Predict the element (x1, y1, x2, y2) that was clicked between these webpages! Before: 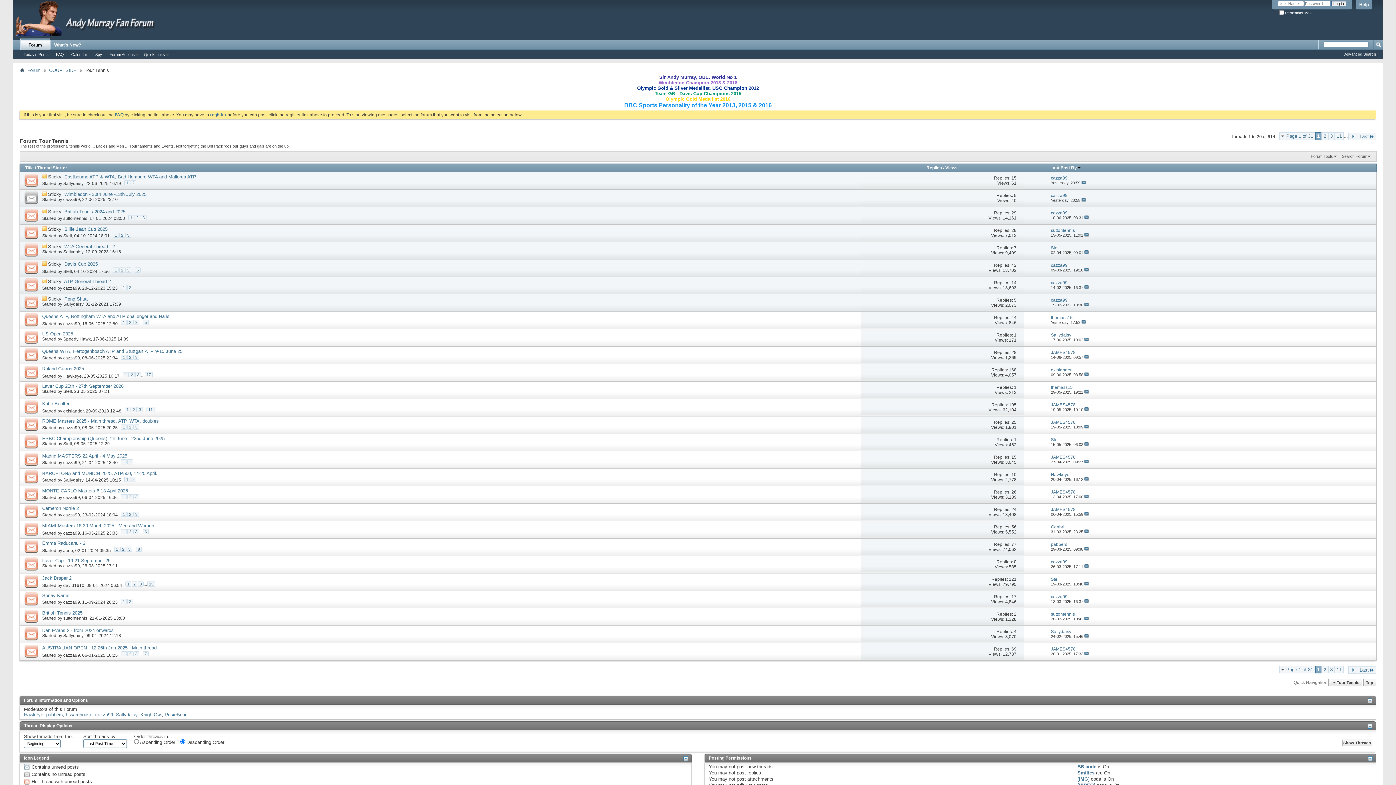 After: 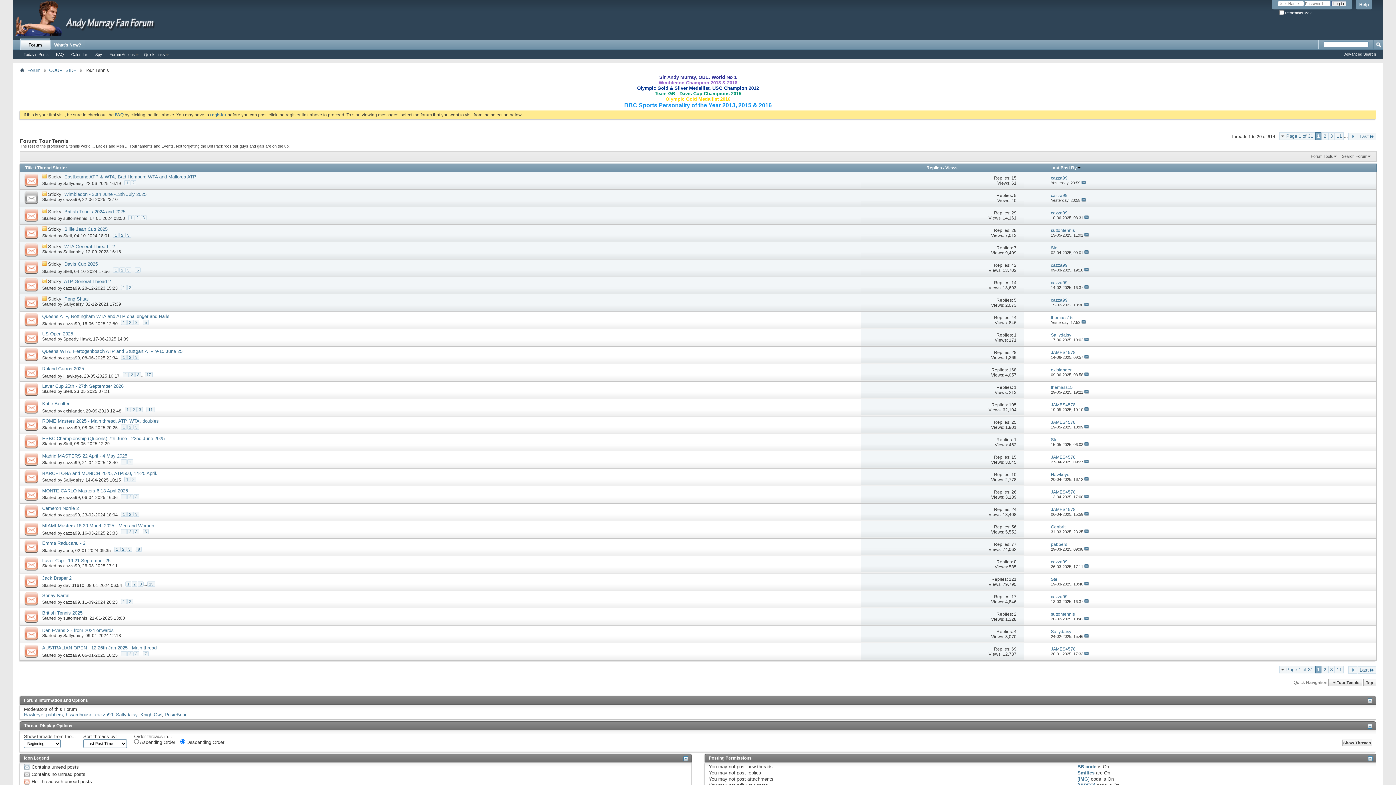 Action: bbox: (20, 277, 42, 294)